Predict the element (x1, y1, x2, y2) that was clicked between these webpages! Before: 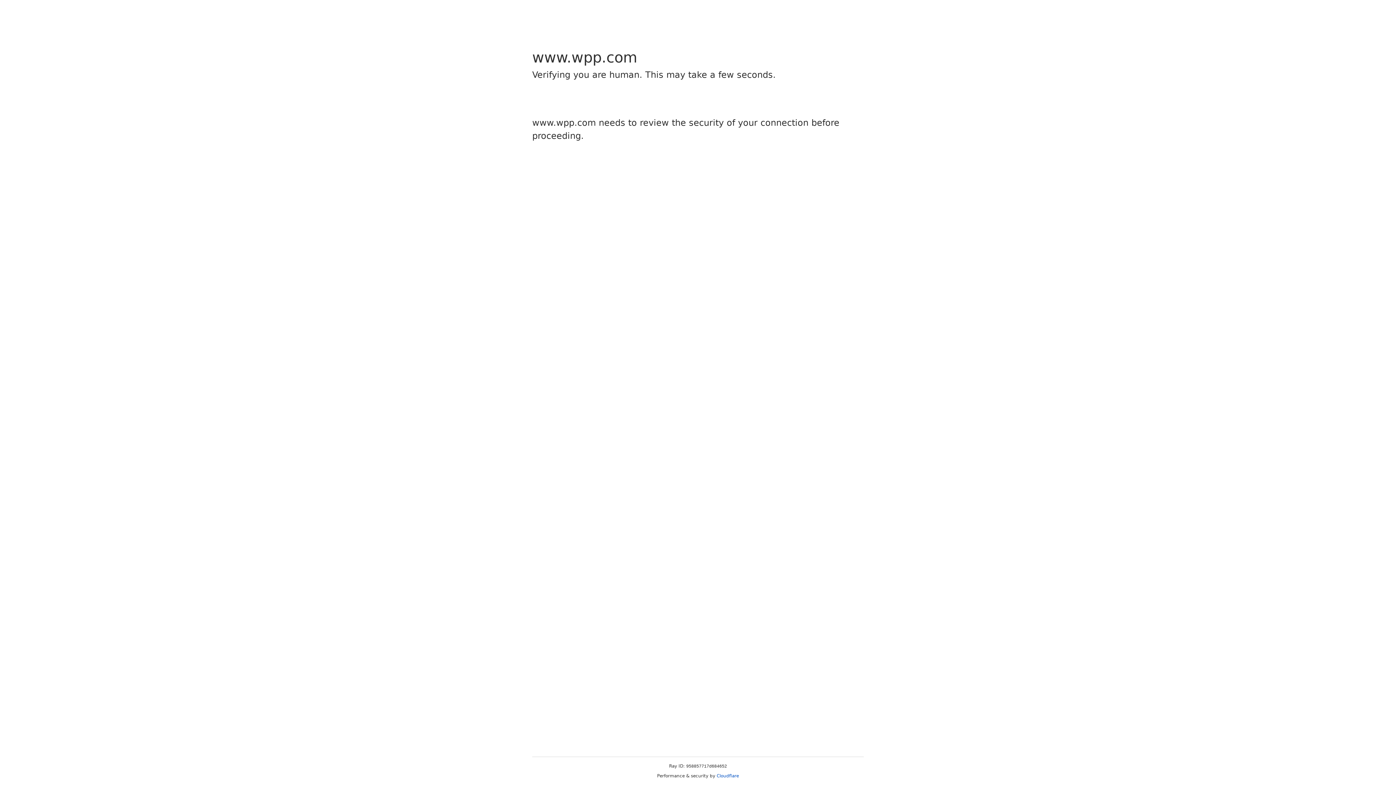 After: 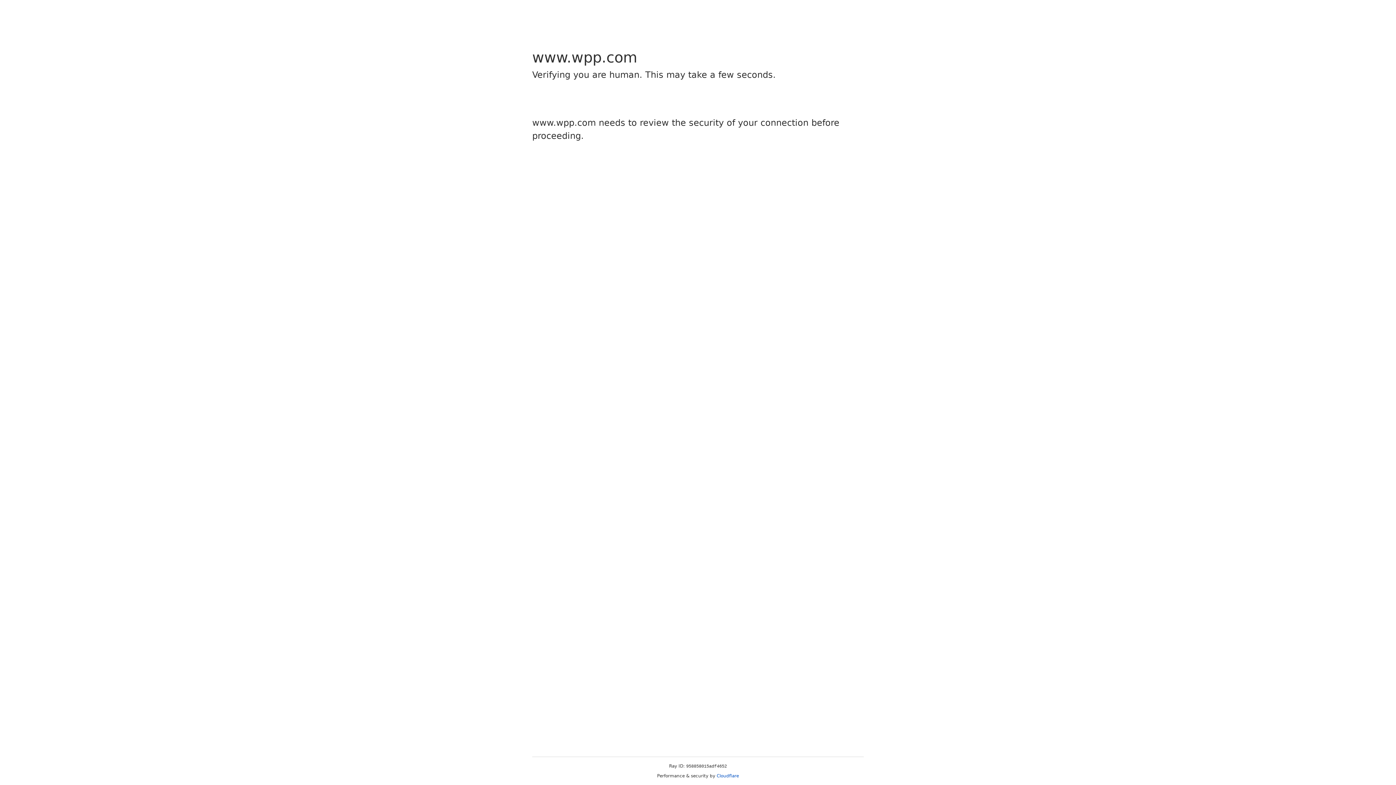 Action: label: Cloudflare bbox: (716, 773, 739, 778)